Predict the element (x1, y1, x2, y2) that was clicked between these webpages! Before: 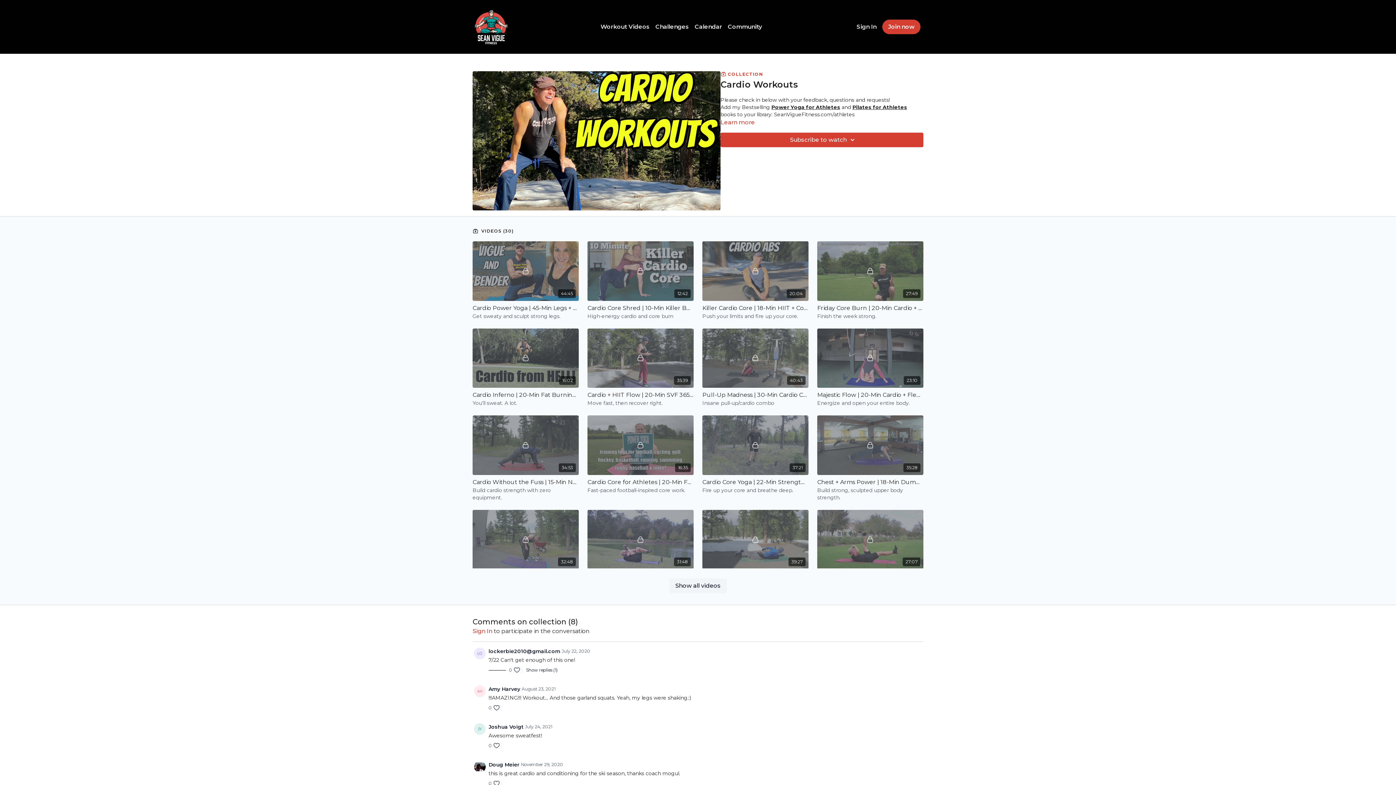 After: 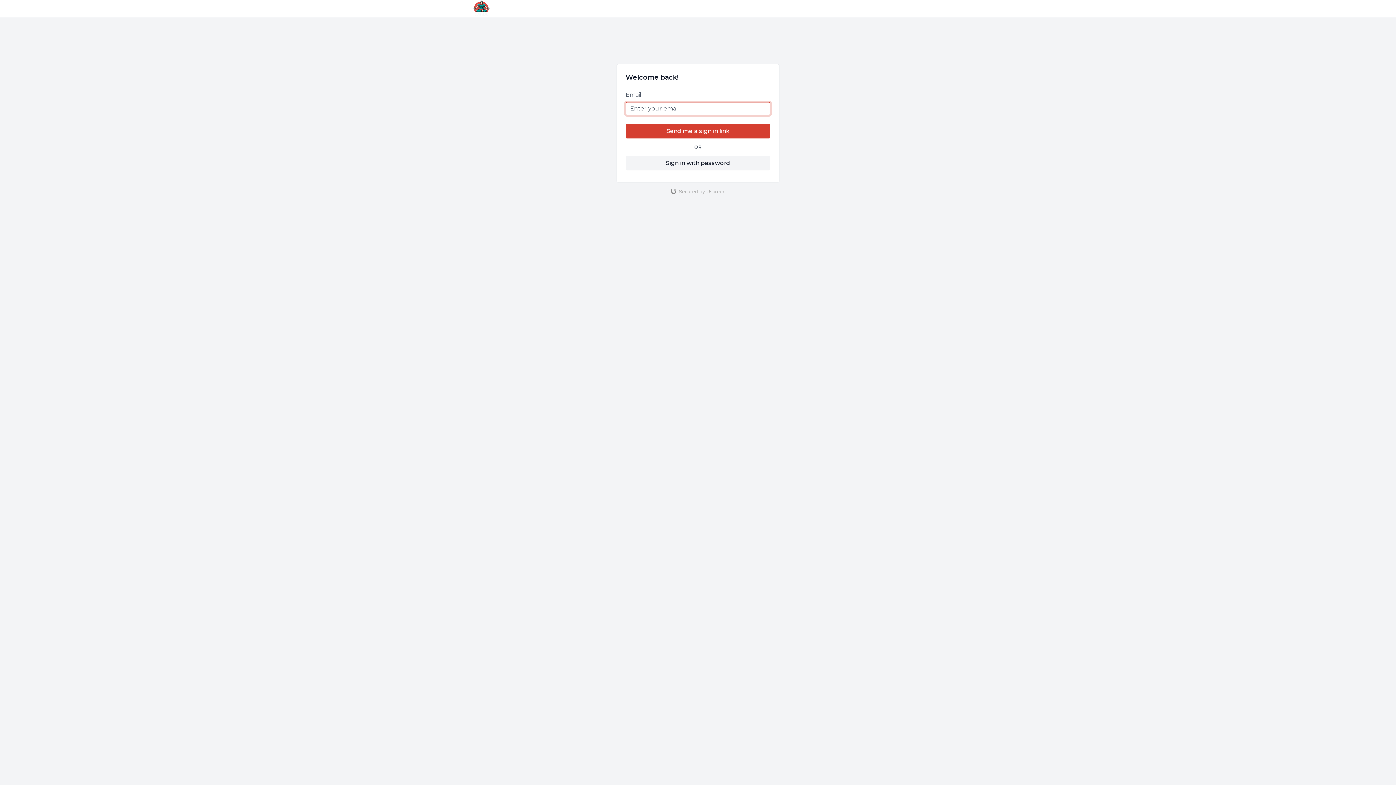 Action: label: Joshua Voigt bbox: (488, 724, 523, 730)